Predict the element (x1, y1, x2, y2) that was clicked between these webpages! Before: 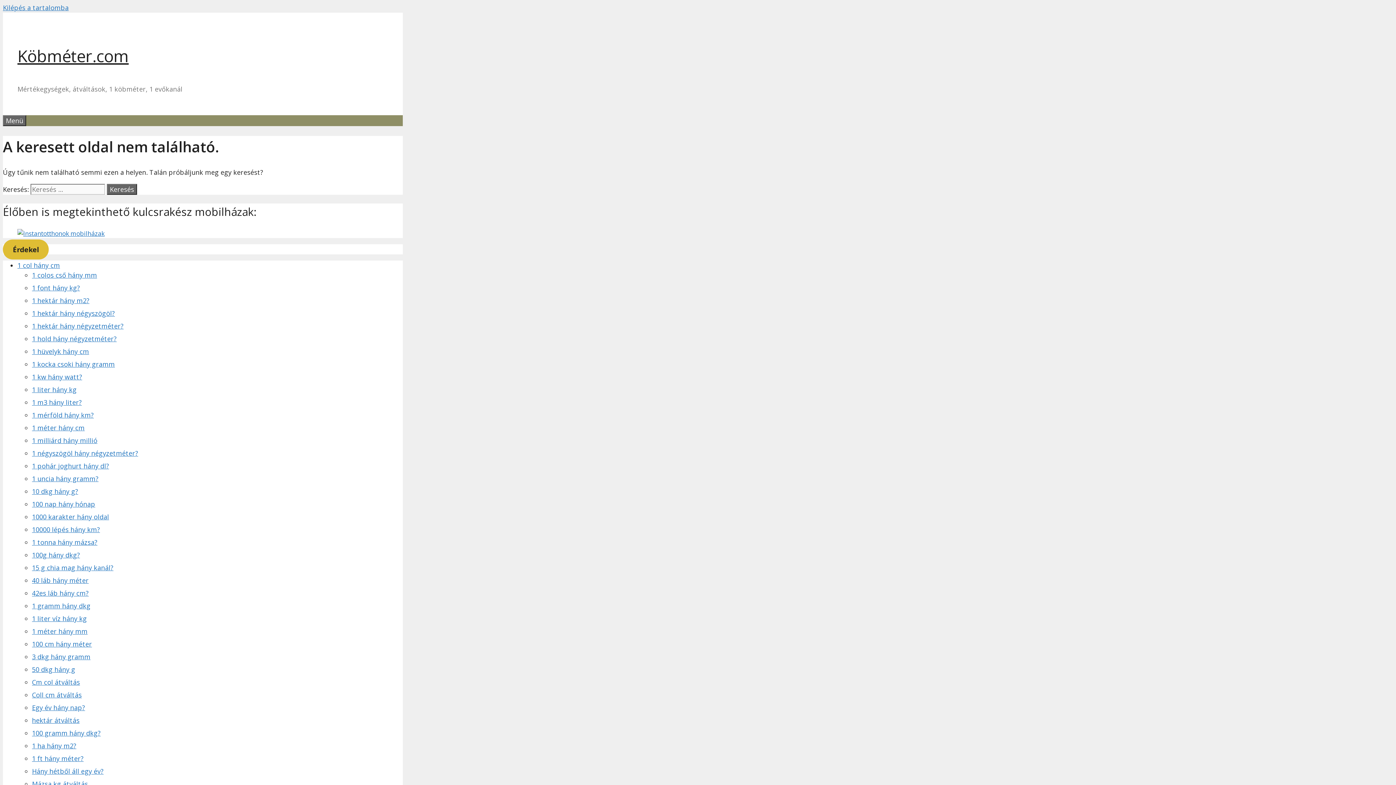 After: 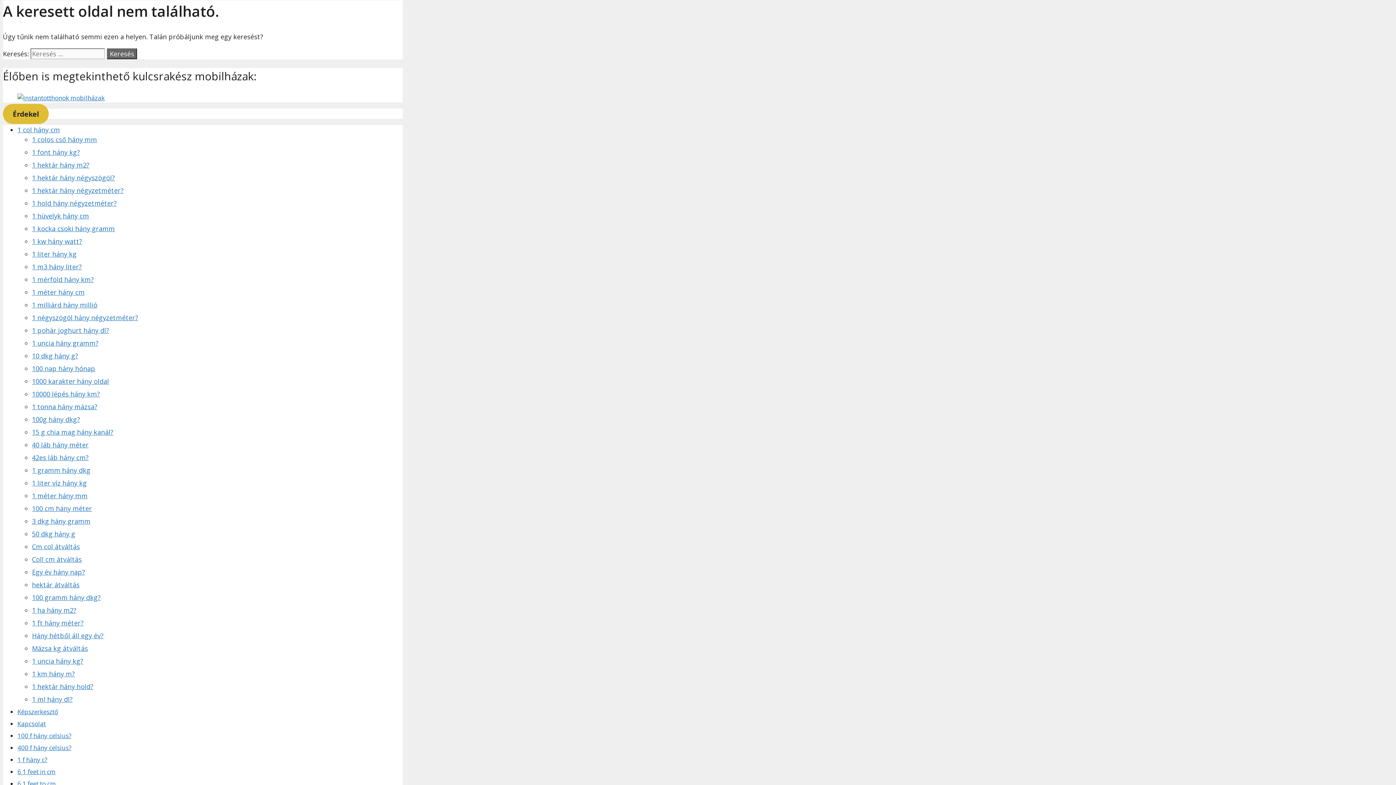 Action: label: Kilépés a tartalomba bbox: (2, 3, 68, 12)